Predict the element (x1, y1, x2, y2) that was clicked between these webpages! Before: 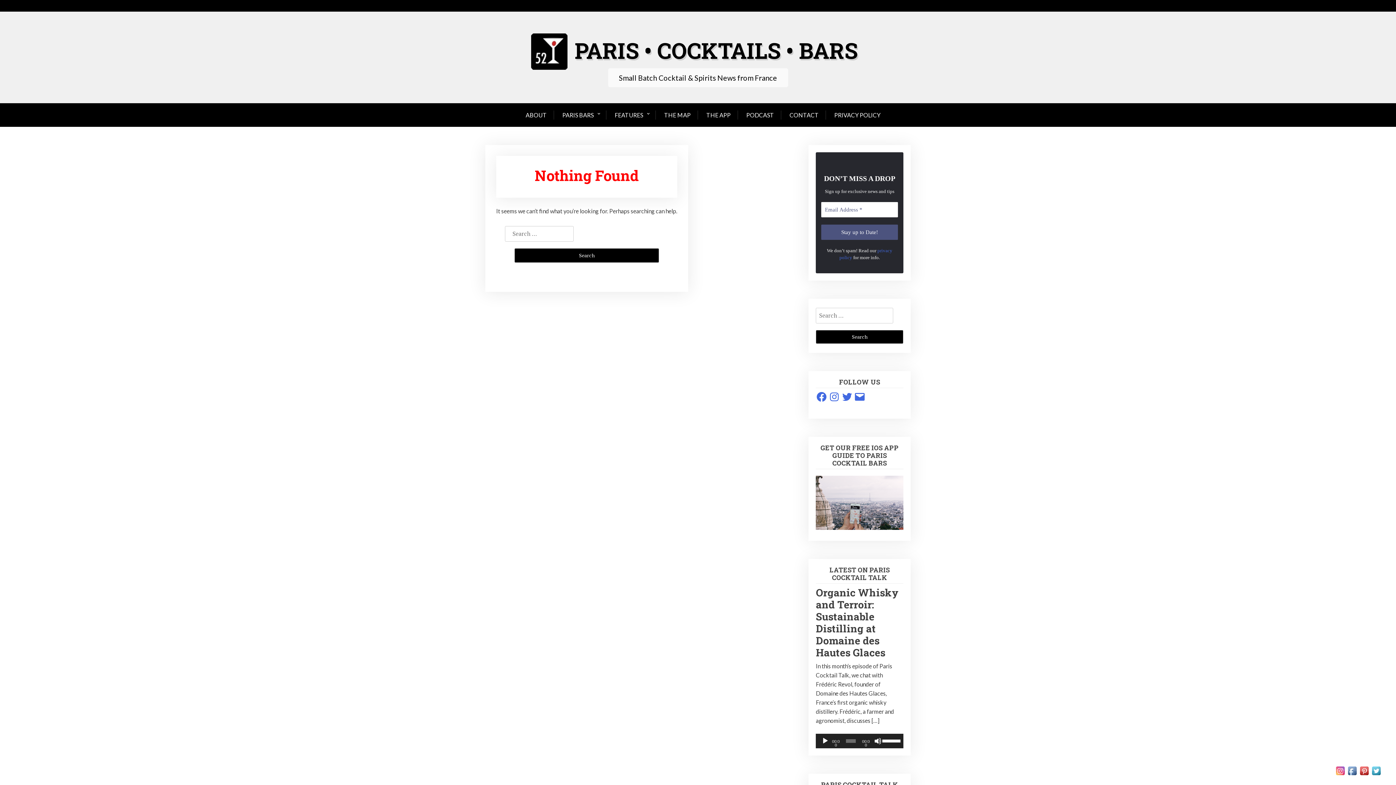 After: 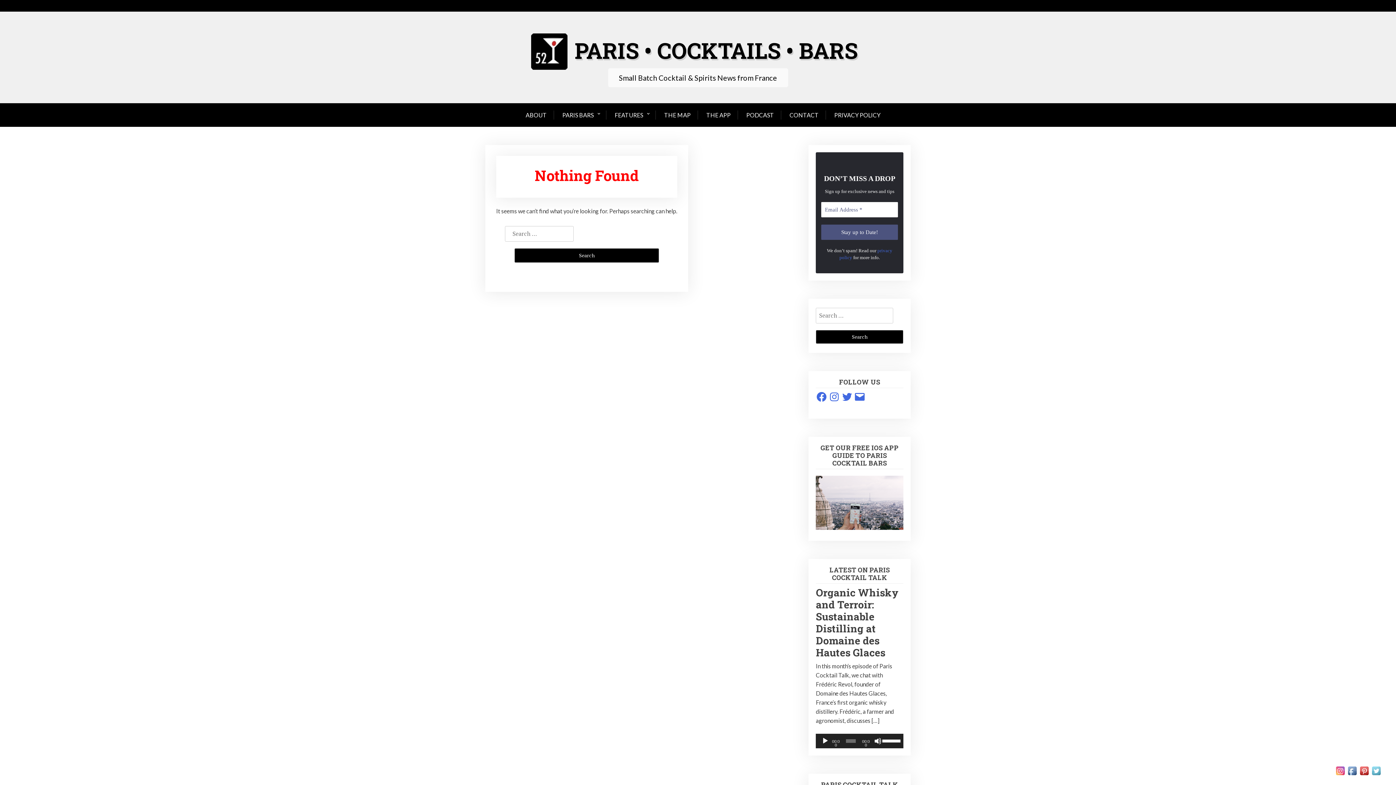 Action: bbox: (1369, 766, 1381, 773)